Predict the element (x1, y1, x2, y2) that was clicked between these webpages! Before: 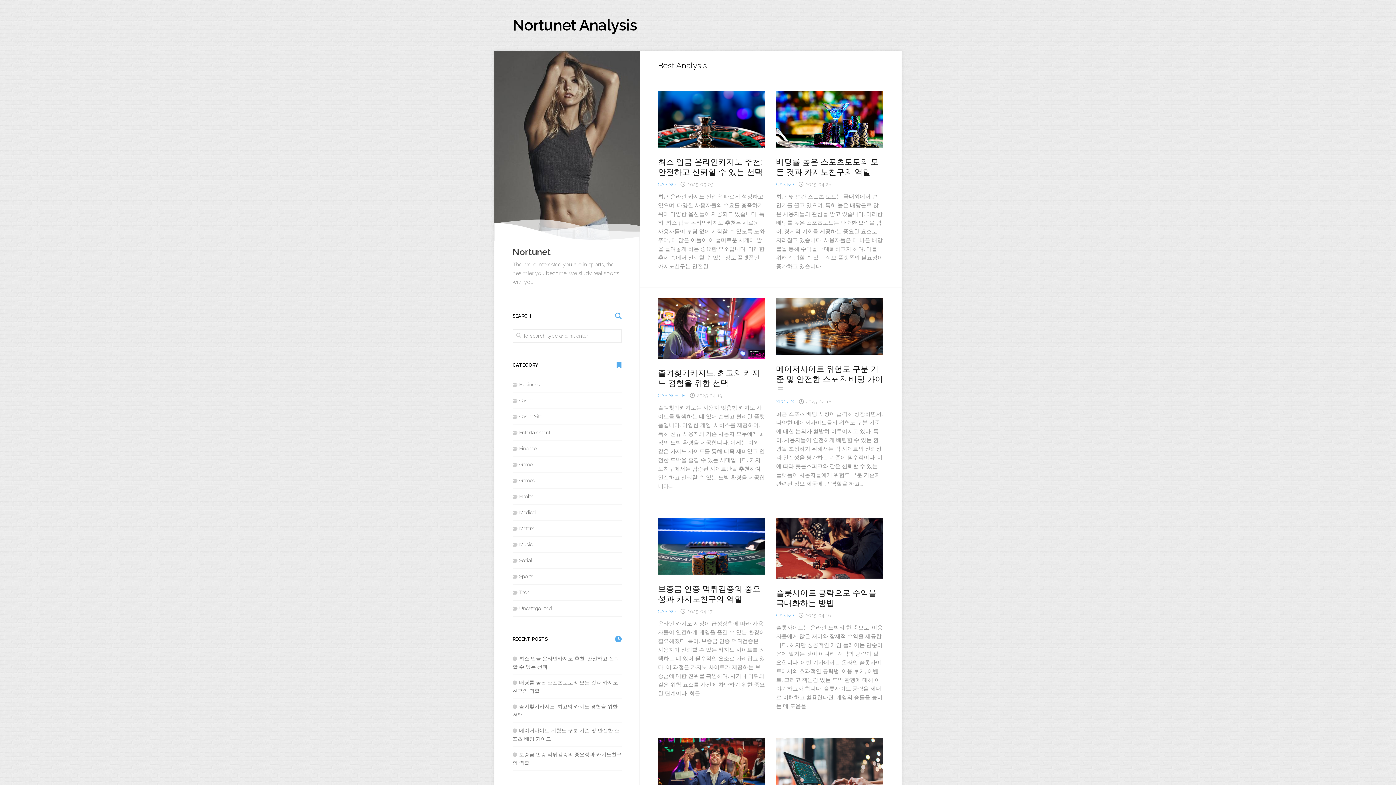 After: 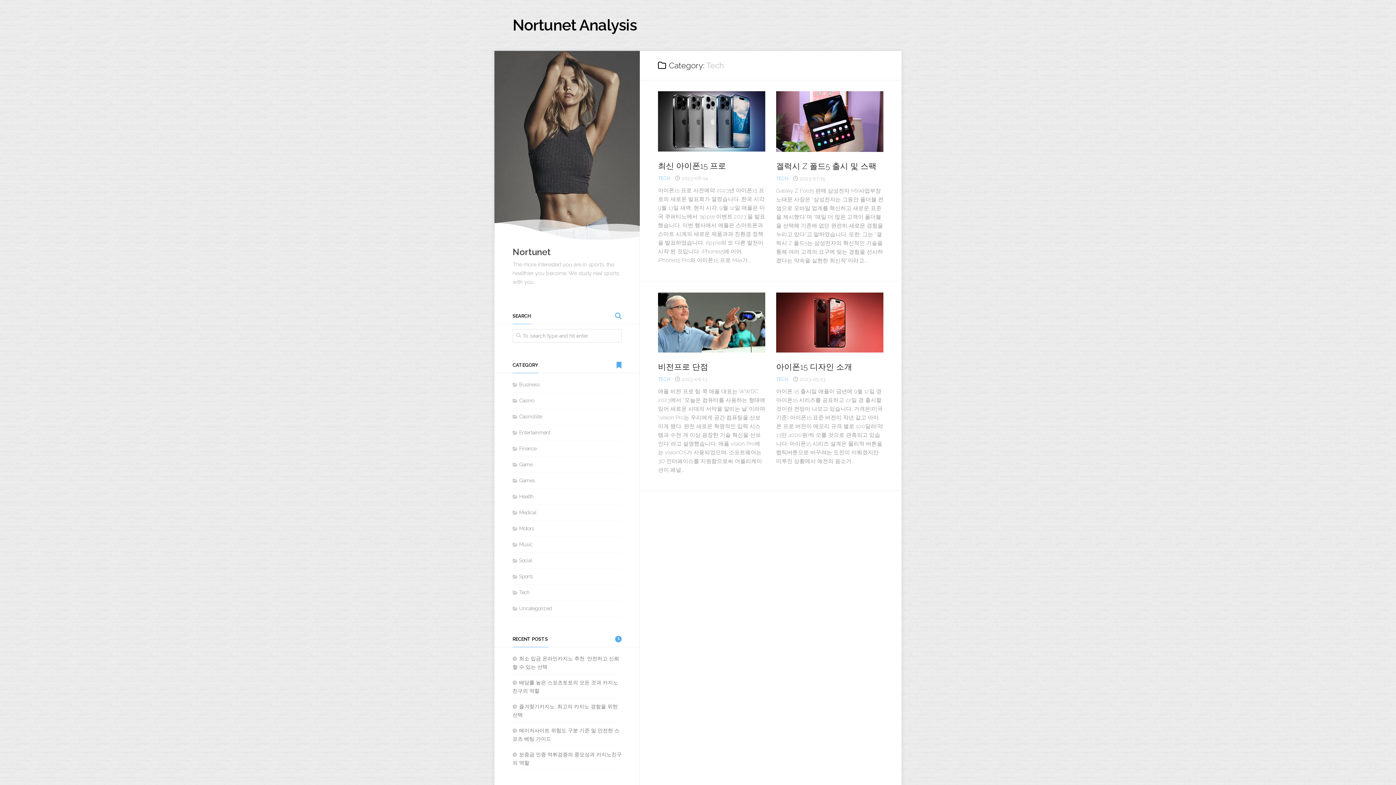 Action: label: Tech bbox: (512, 589, 529, 595)